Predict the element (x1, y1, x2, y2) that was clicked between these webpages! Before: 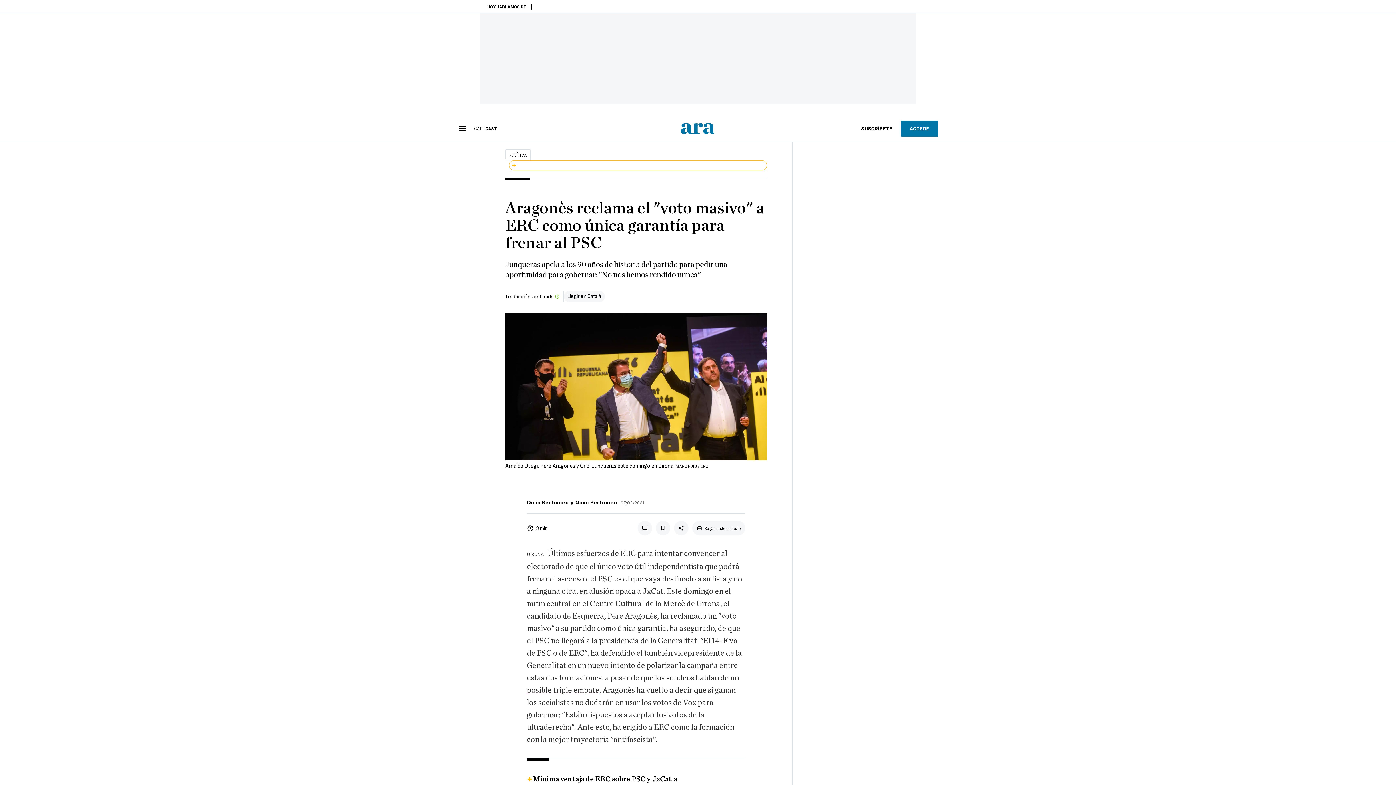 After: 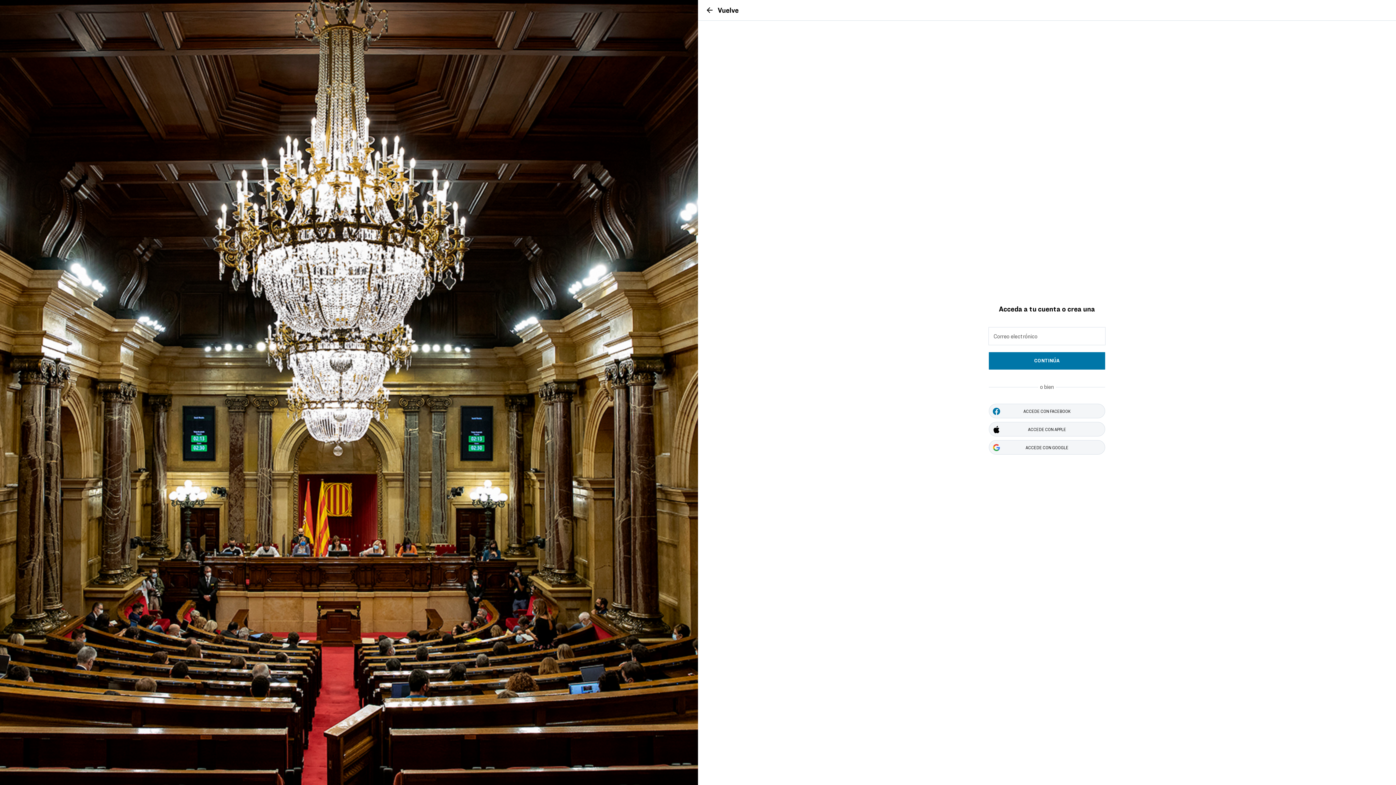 Action: bbox: (901, 120, 938, 136) label: ACCEDE